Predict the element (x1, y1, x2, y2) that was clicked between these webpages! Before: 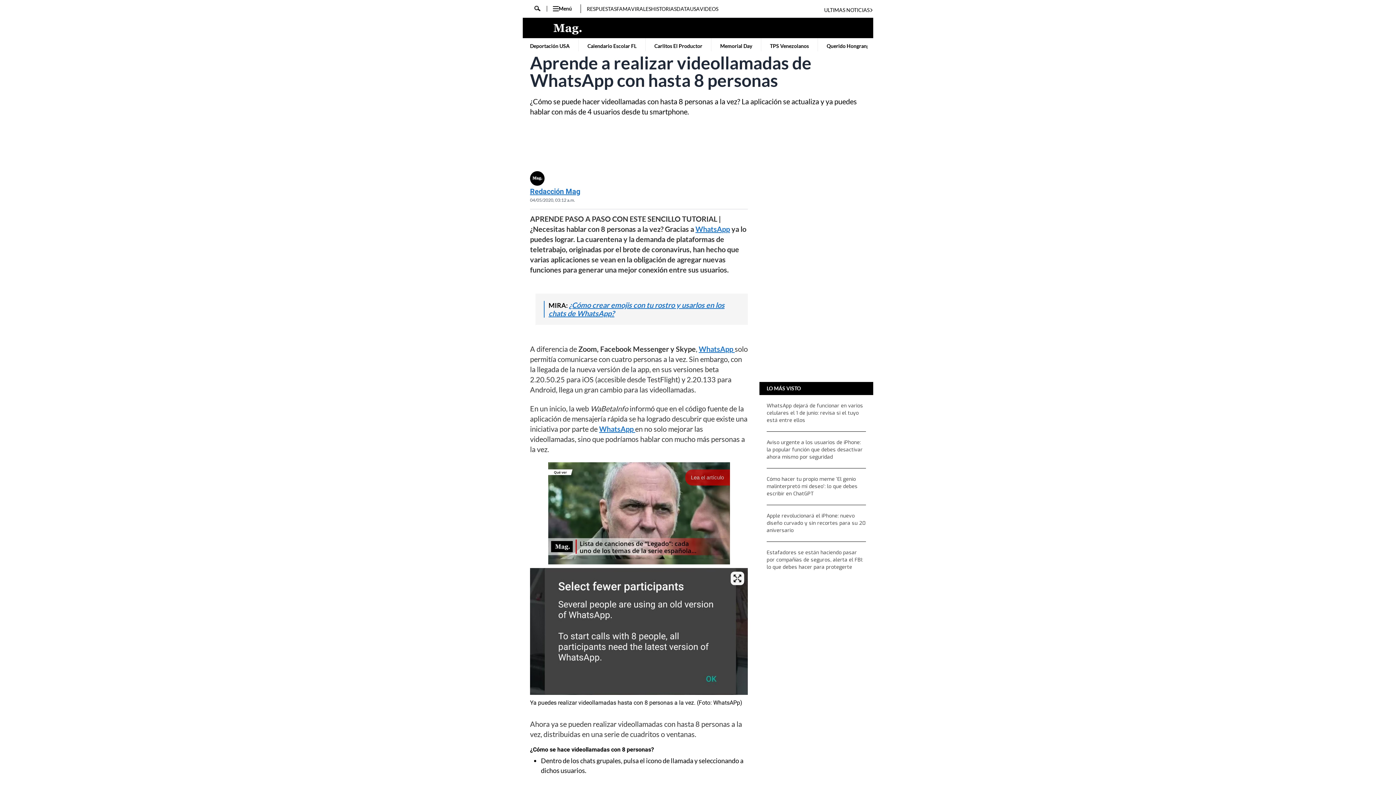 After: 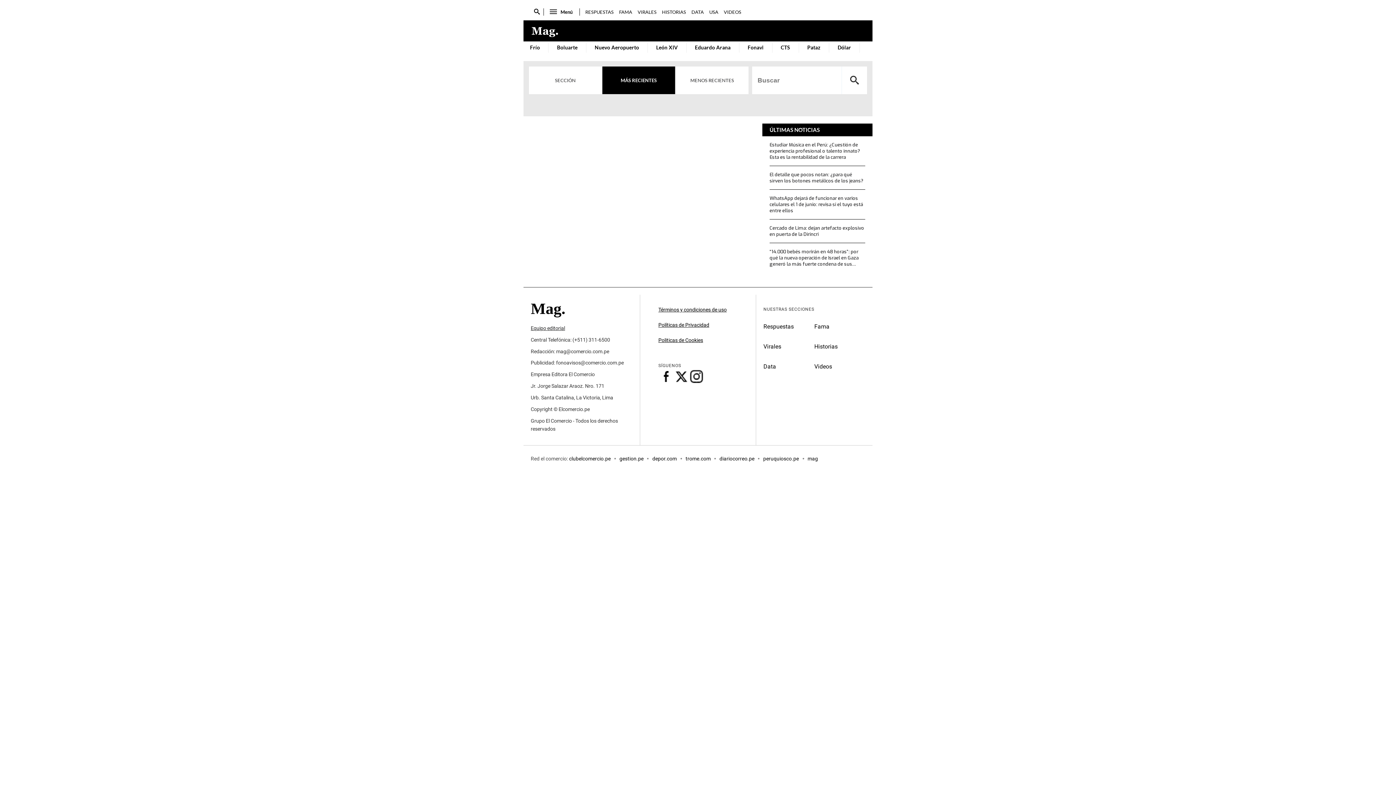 Action: bbox: (528, 5, 547, 11) label: Buscar